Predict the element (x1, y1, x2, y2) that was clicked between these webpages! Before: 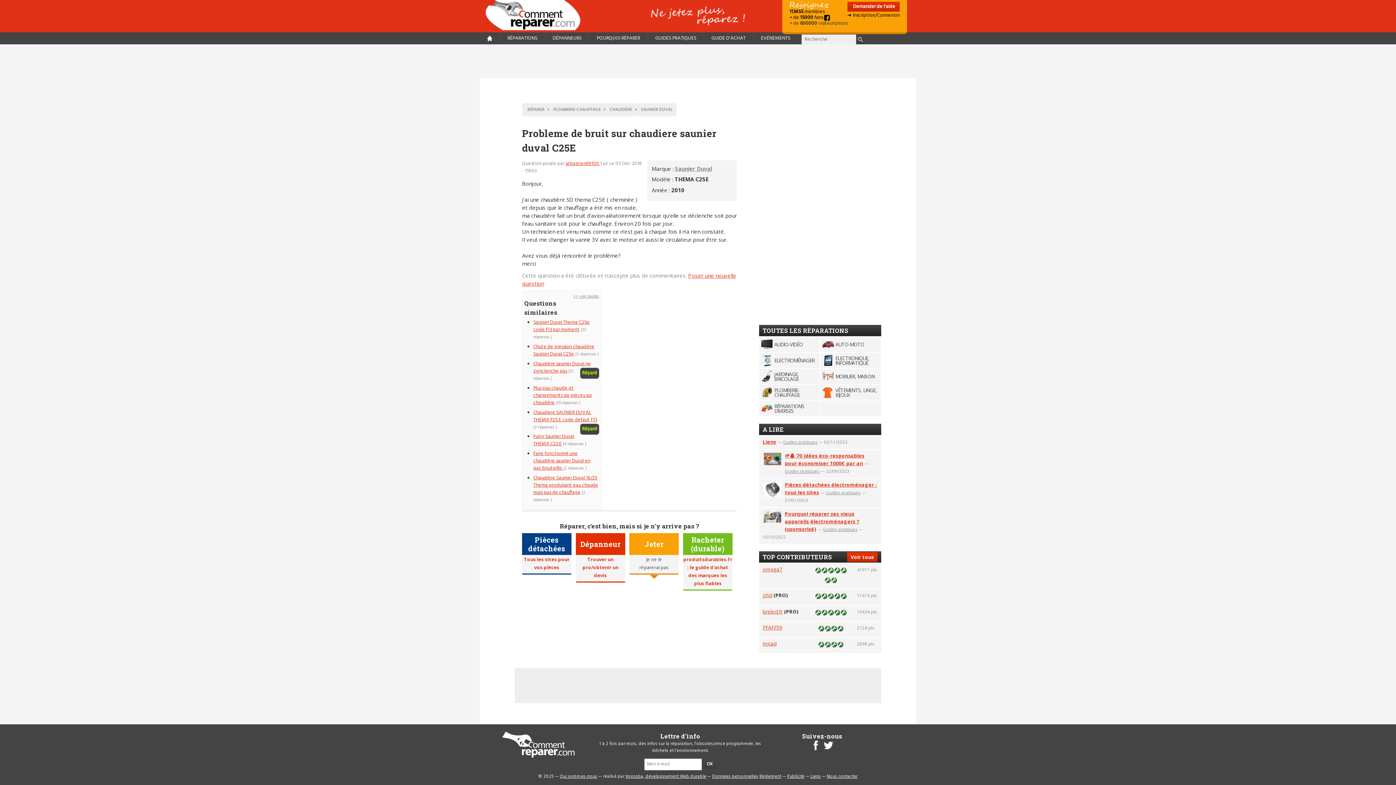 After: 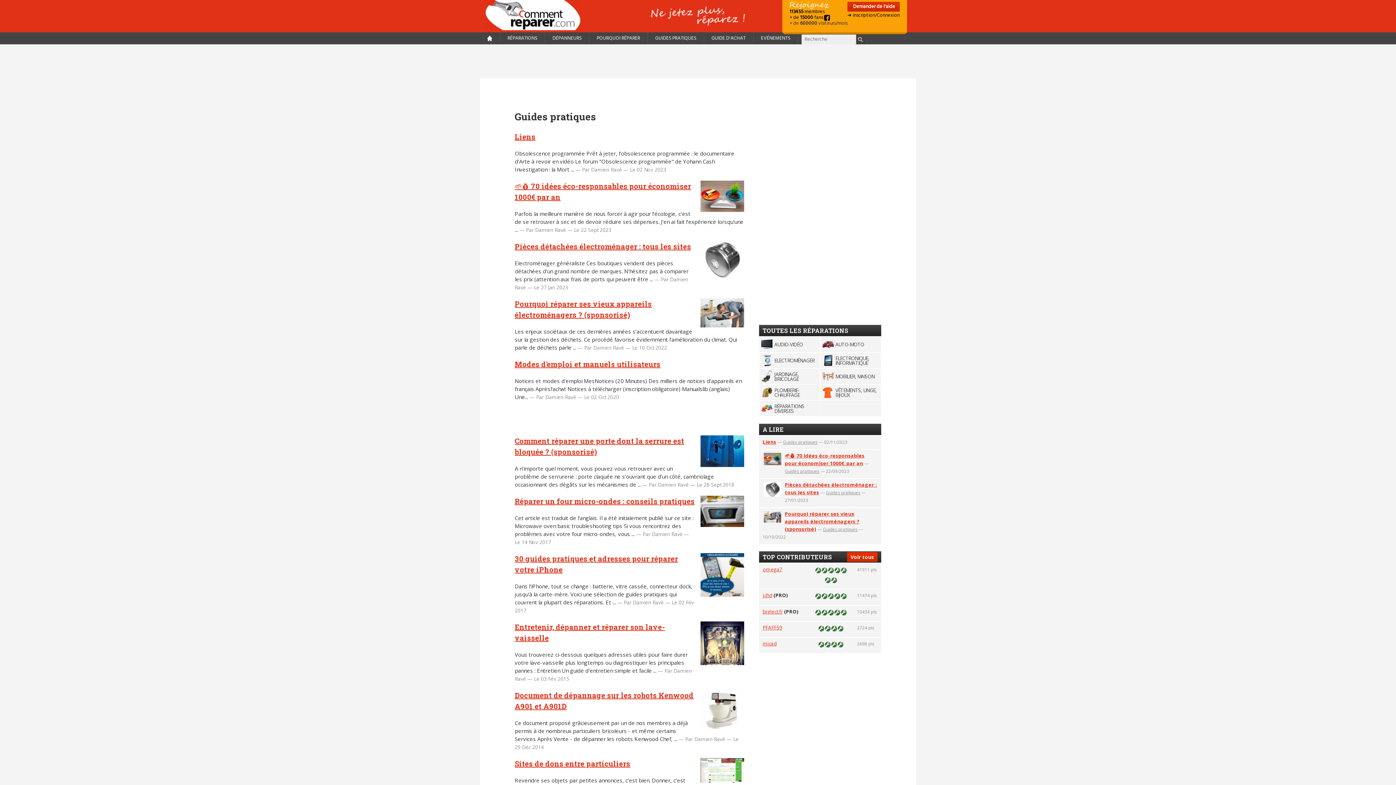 Action: bbox: (783, 439, 817, 445) label: Guides pratiques